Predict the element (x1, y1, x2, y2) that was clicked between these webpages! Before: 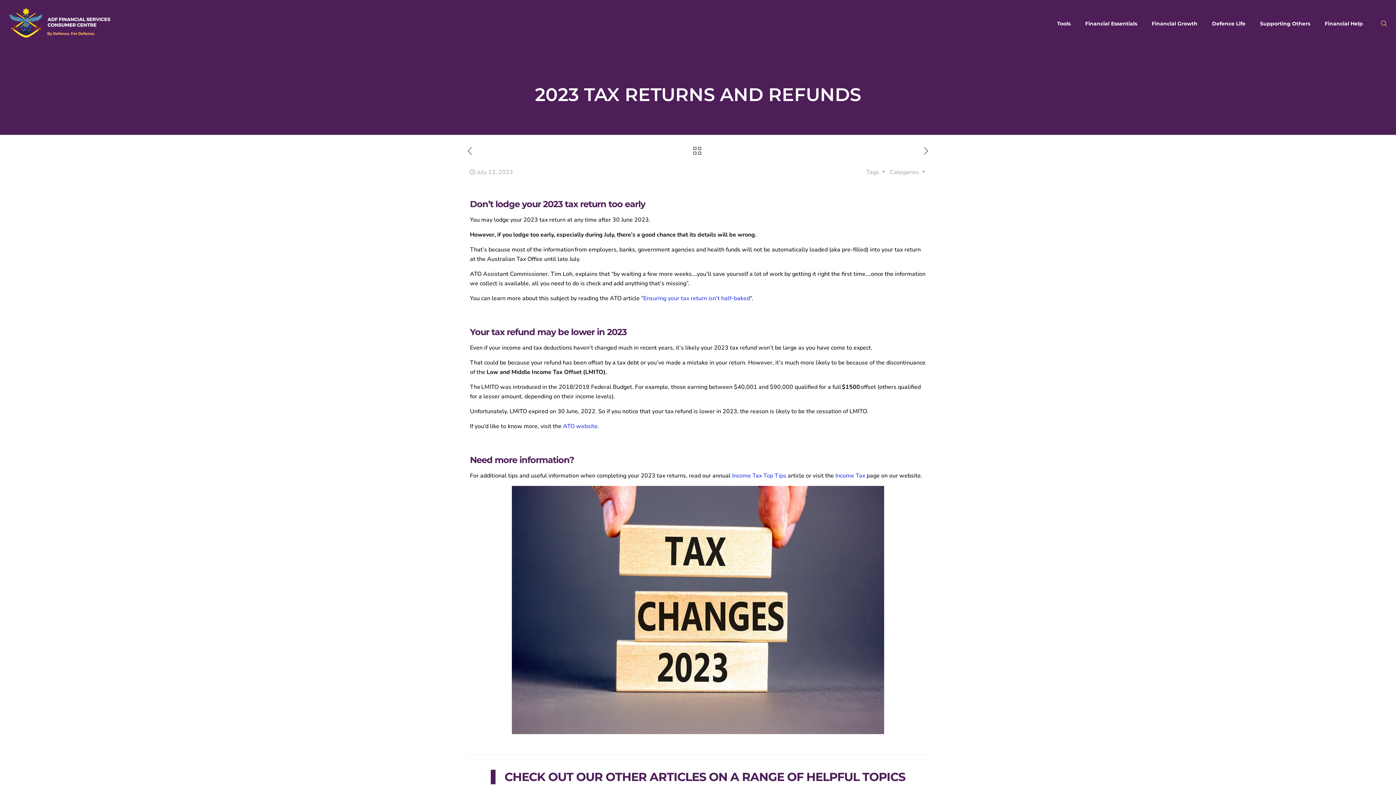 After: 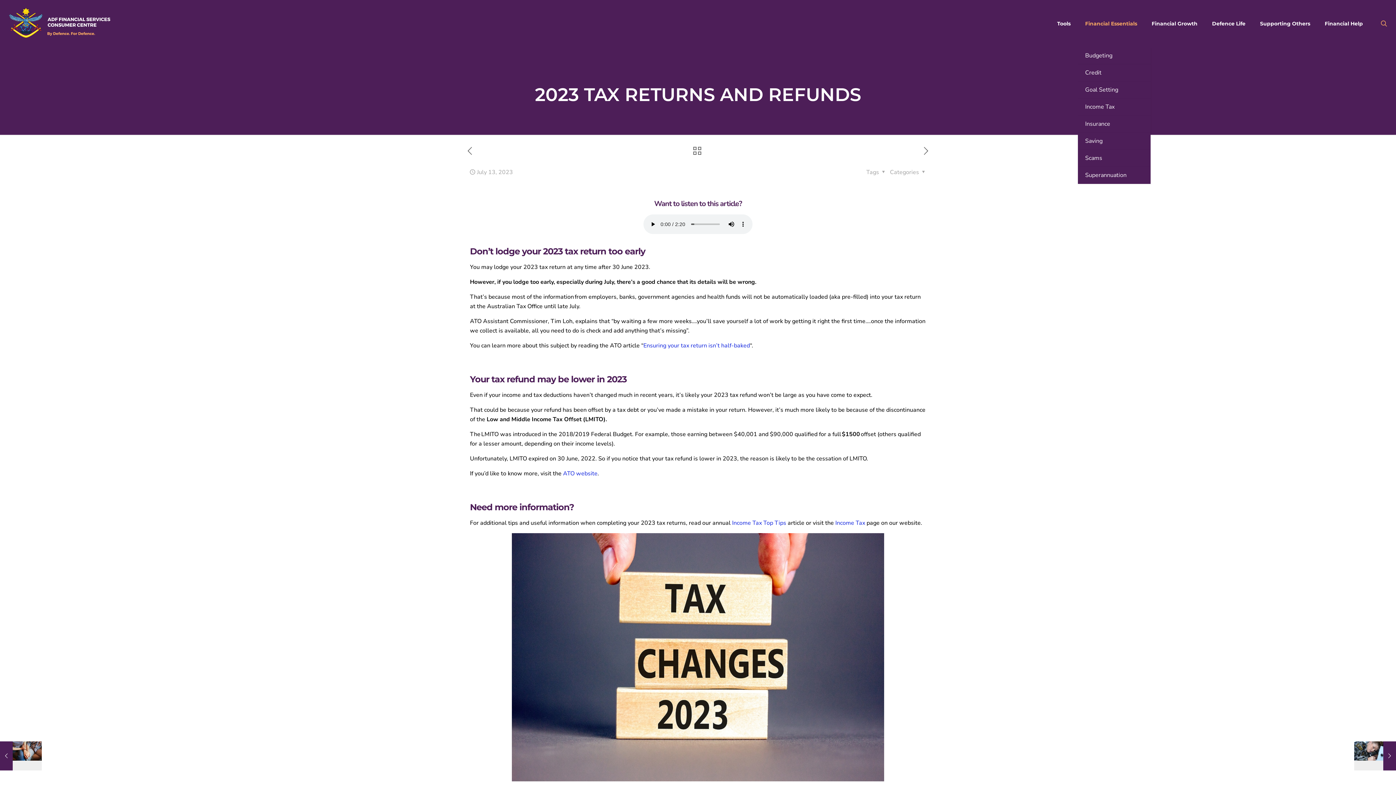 Action: label: Financial Essentials bbox: (1078, 0, 1144, 47)